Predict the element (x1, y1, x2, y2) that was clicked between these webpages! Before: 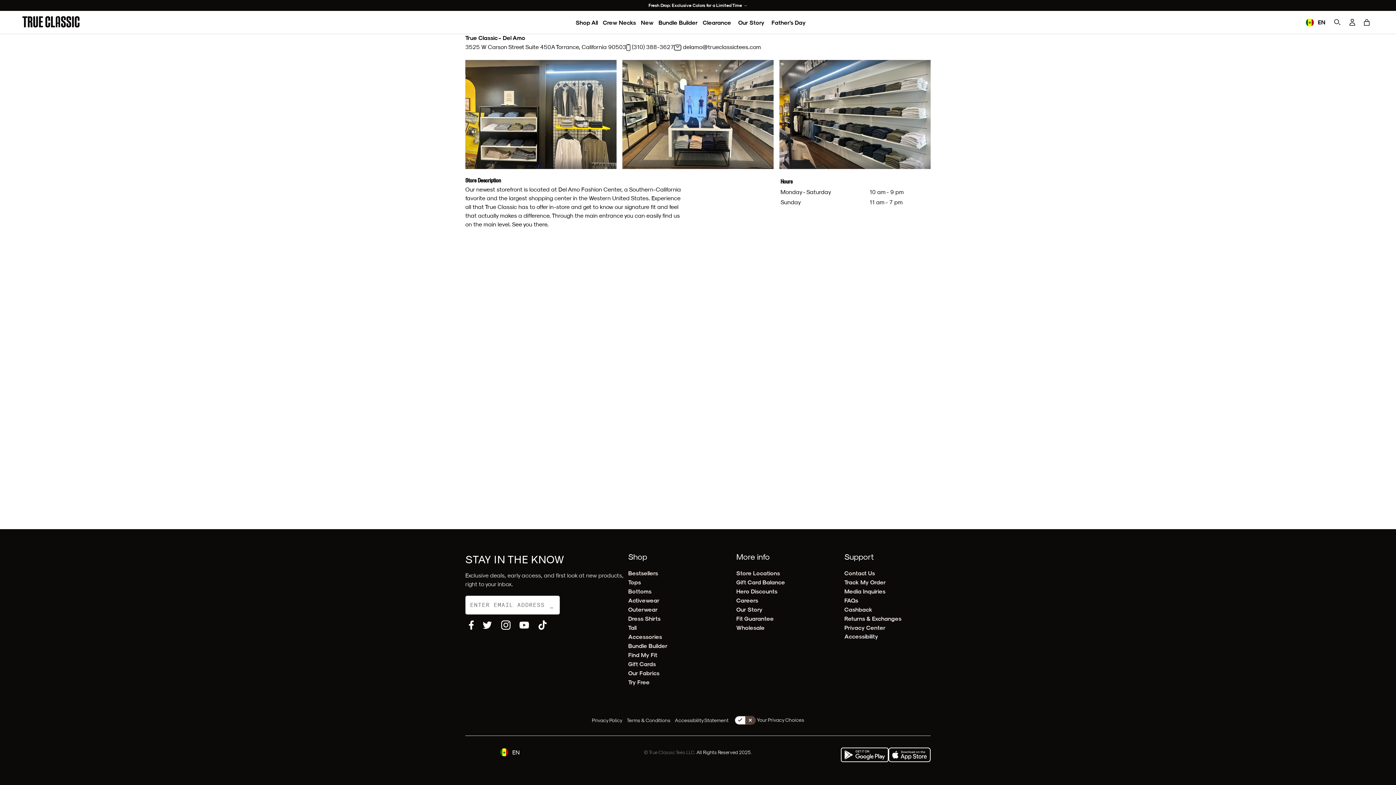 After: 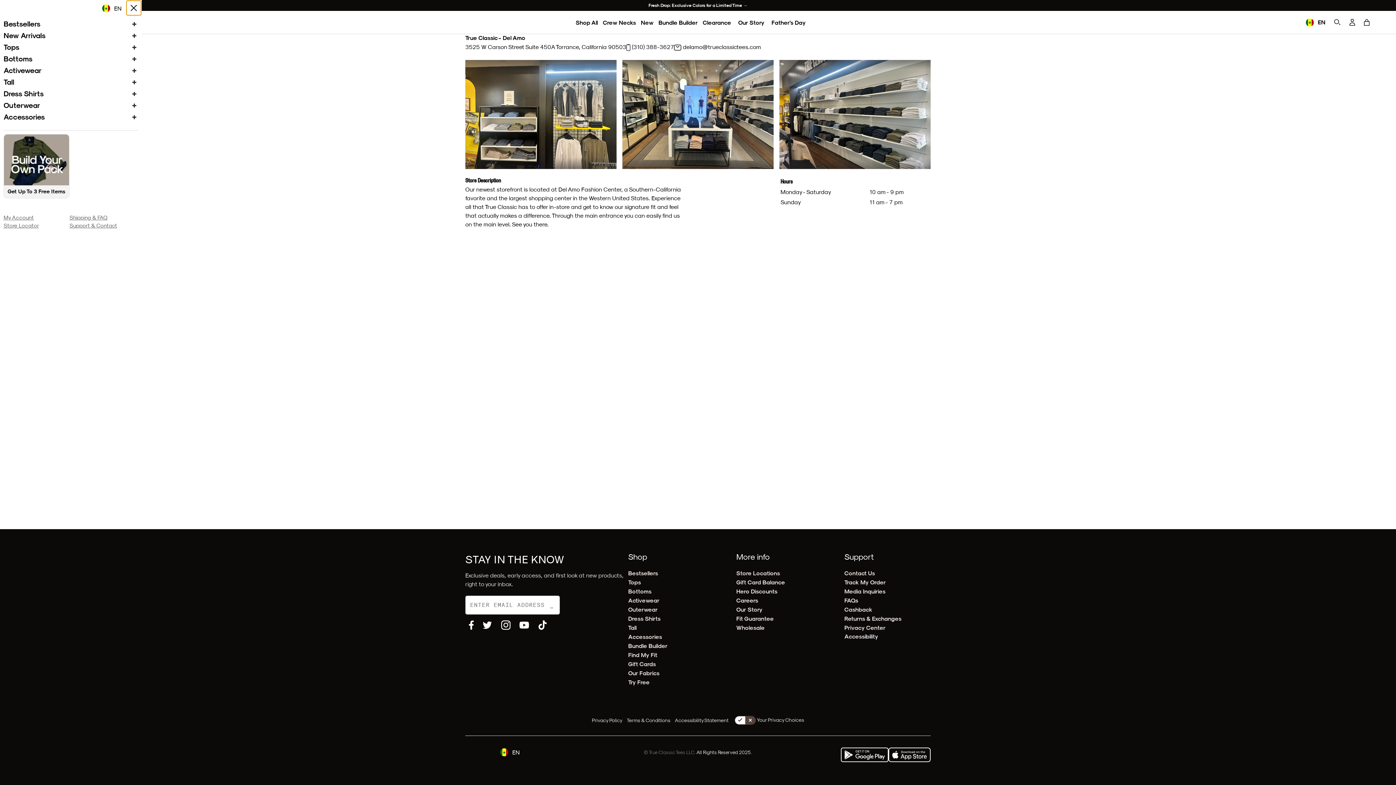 Action: label: Outerwear bbox: (628, 606, 657, 613)